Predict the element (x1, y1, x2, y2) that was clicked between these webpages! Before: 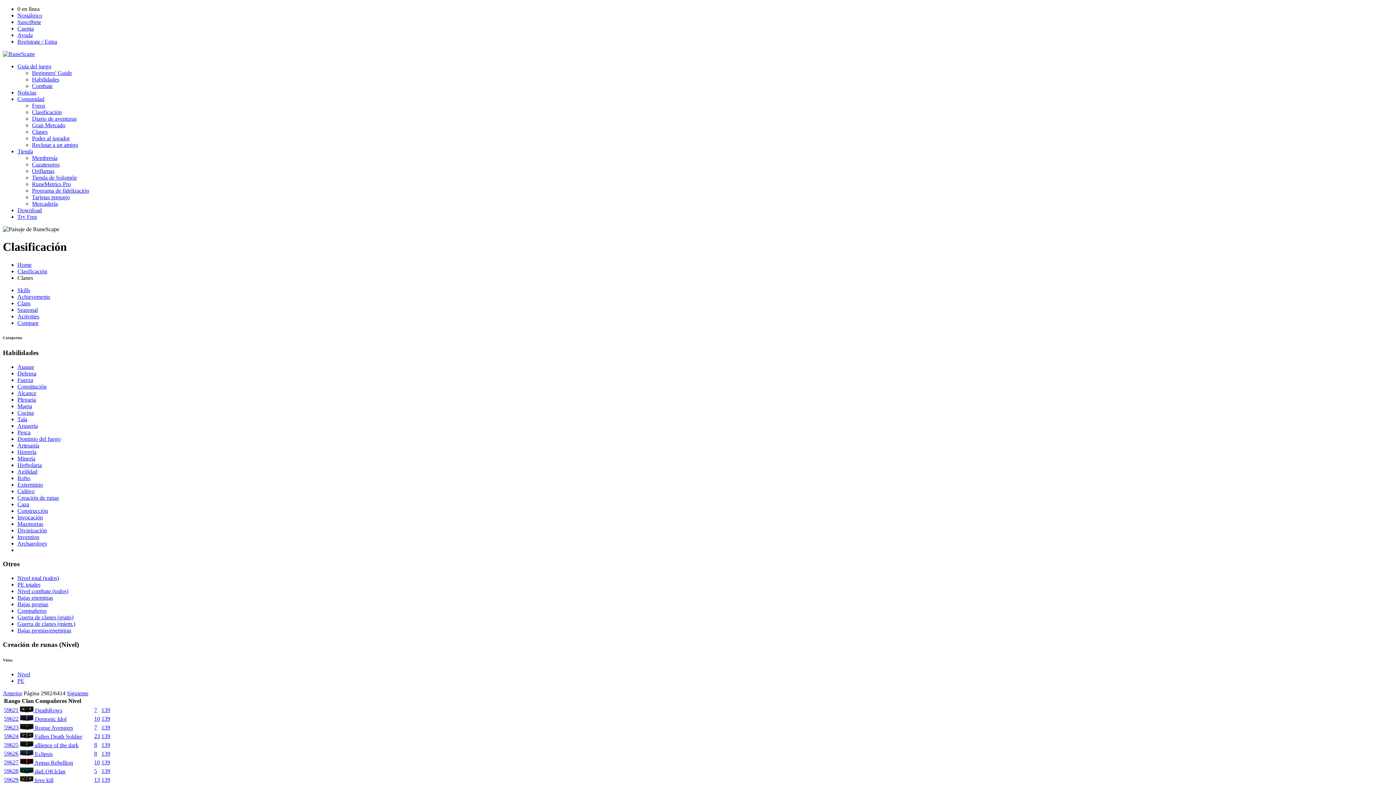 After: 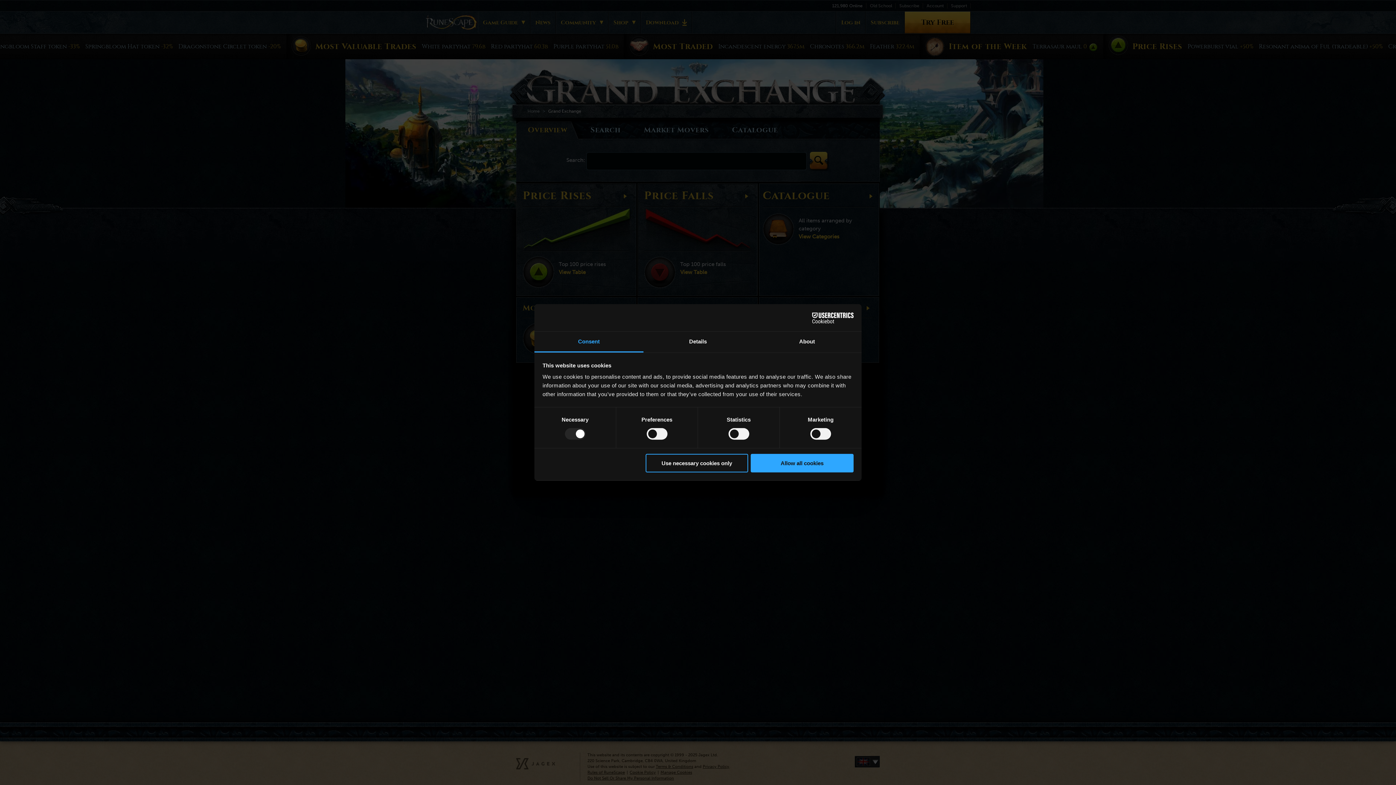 Action: bbox: (32, 122, 65, 128) label: Gran Mercado